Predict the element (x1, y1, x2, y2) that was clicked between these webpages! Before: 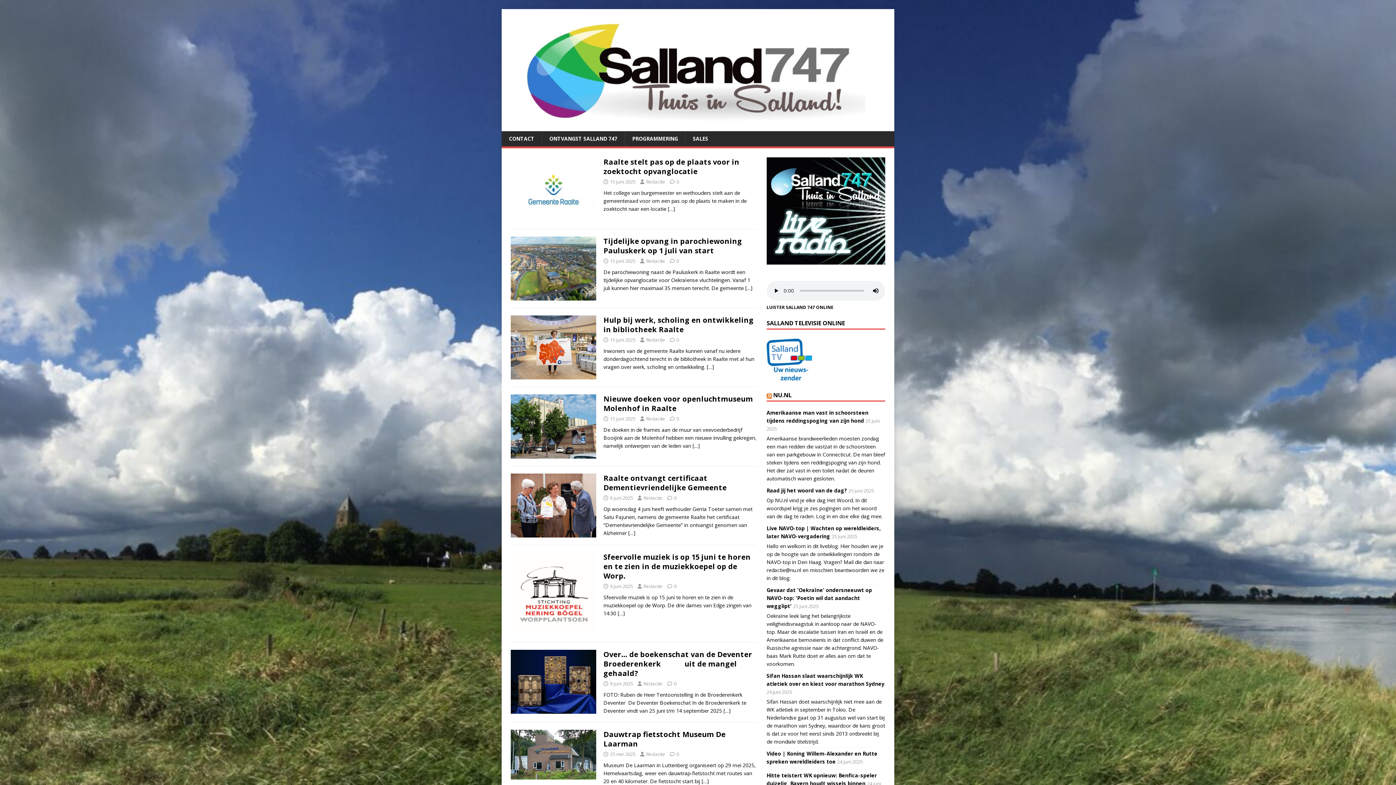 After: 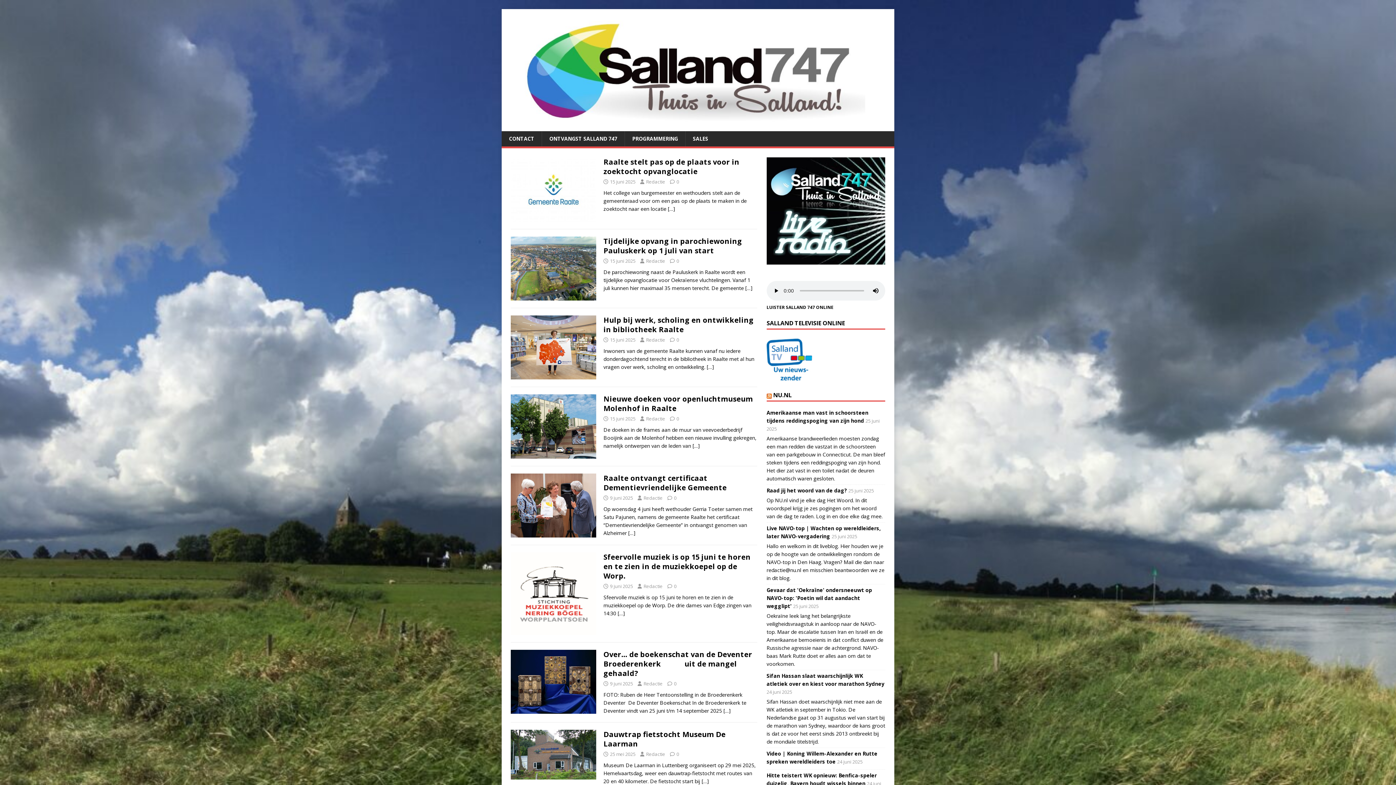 Action: bbox: (501, 123, 865, 130)